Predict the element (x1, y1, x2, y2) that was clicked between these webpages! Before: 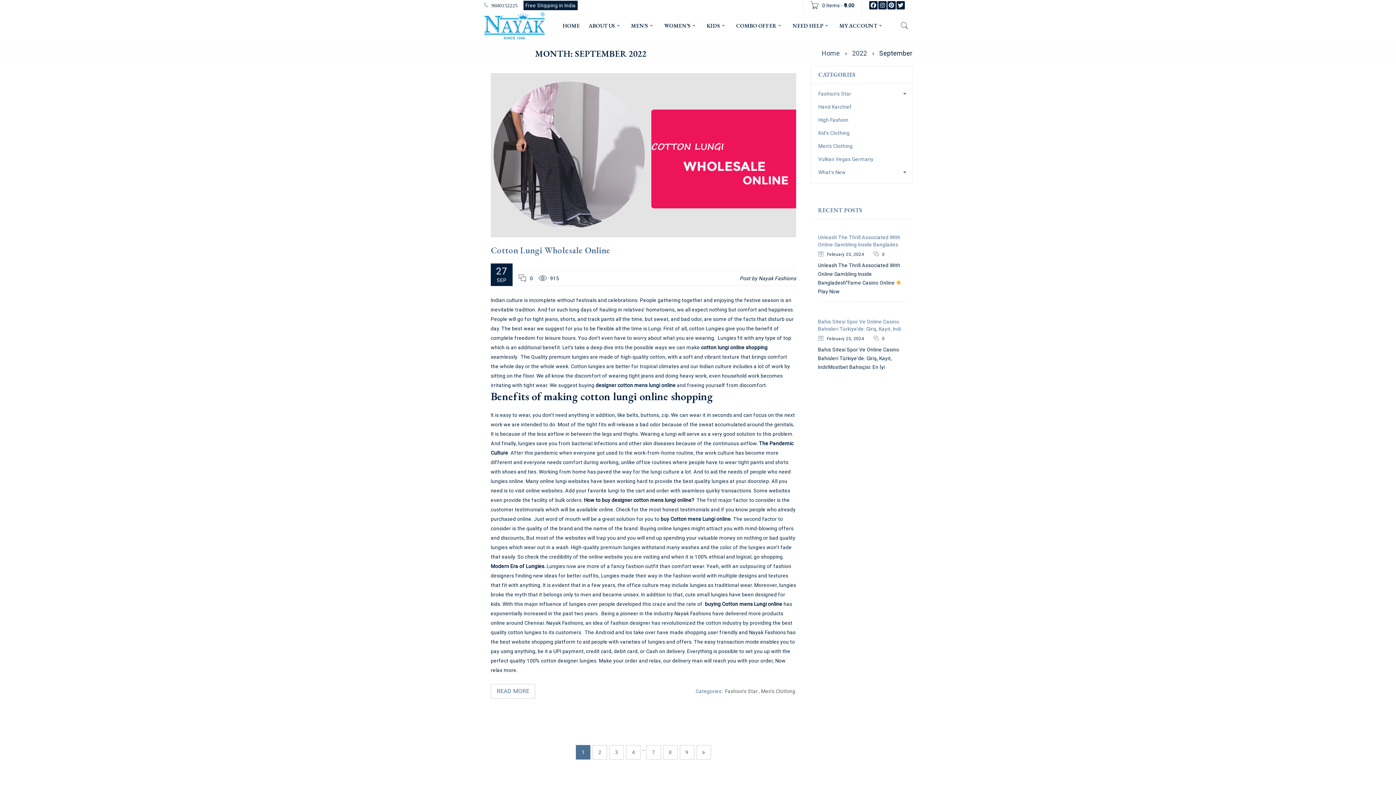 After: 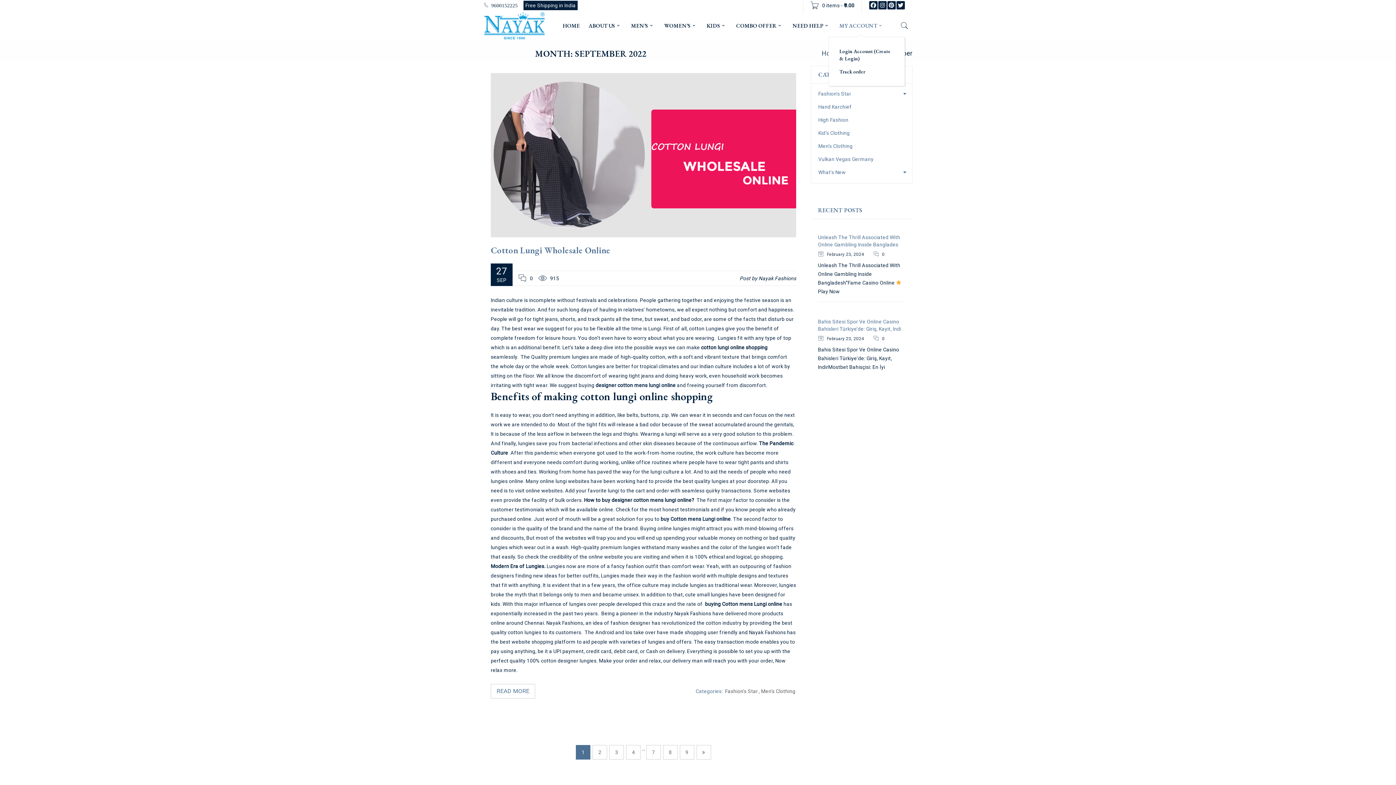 Action: label: MY ACCOUNT bbox: (839, 14, 884, 36)